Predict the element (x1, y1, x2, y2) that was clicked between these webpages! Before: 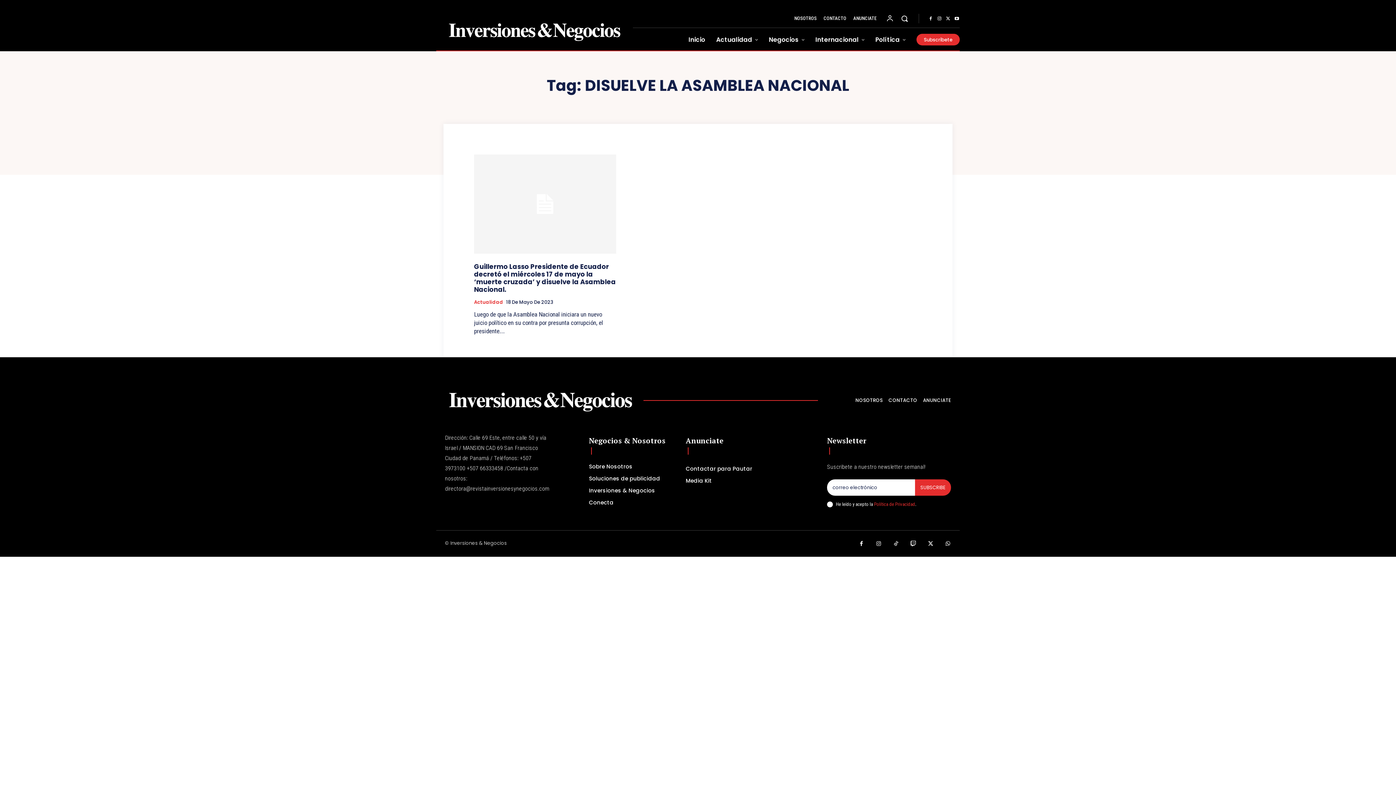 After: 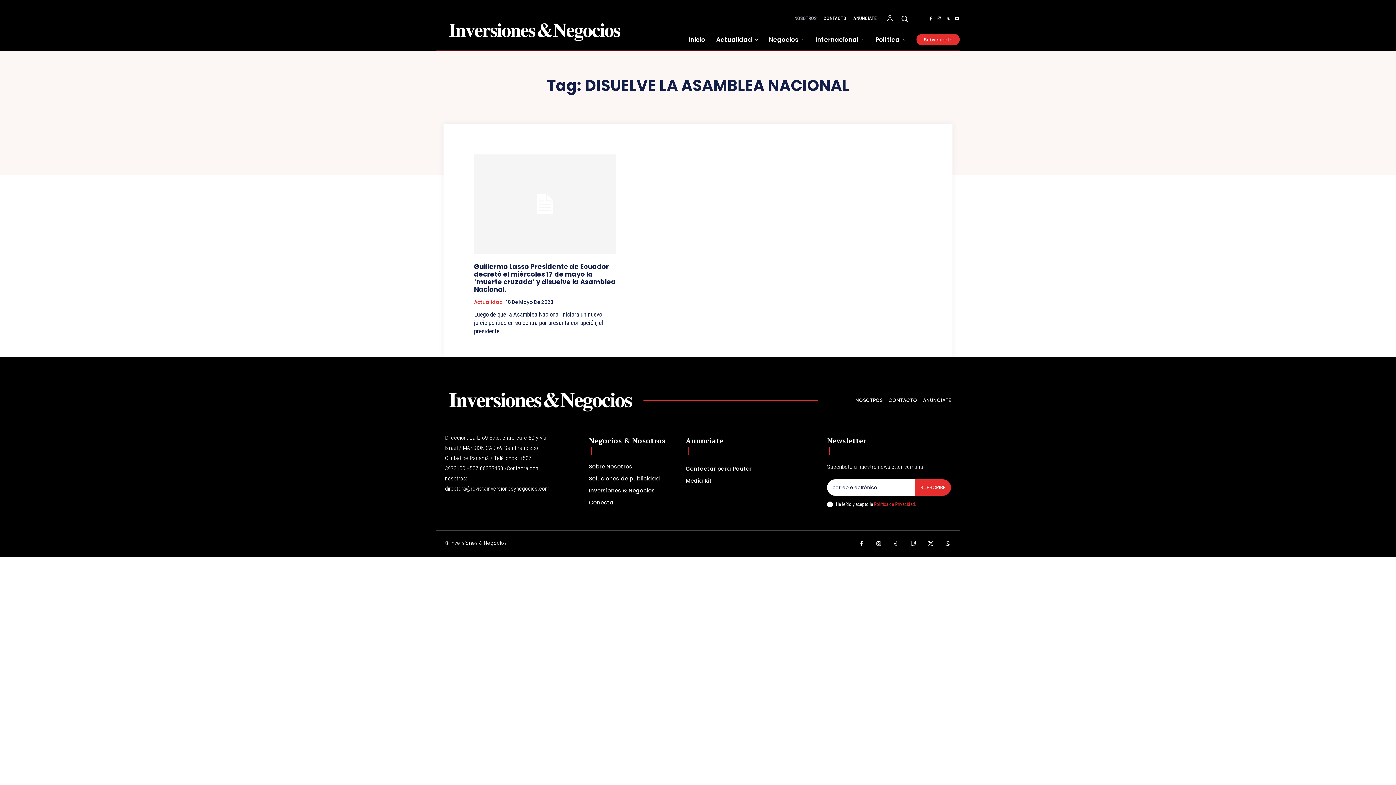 Action: label: NOSOTROS bbox: (793, 9, 817, 27)